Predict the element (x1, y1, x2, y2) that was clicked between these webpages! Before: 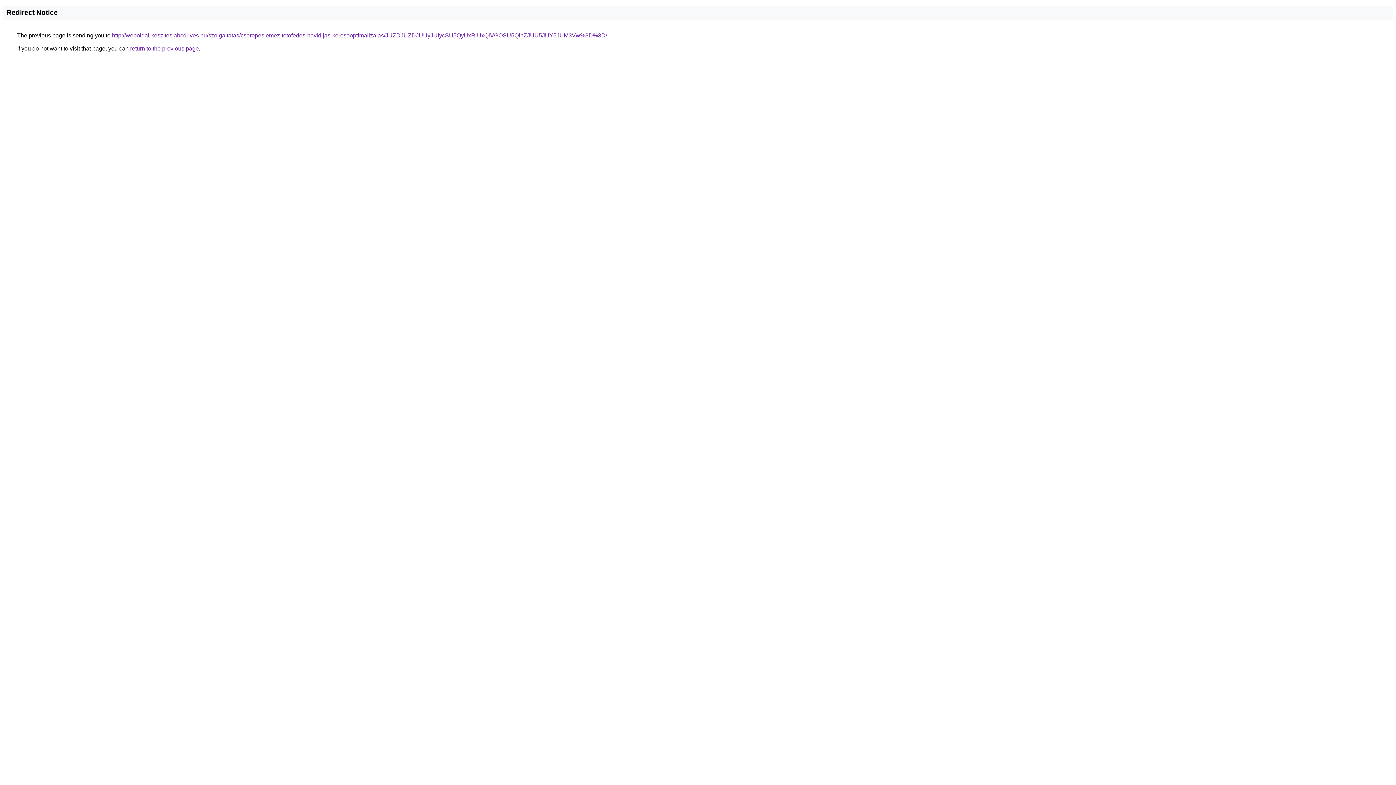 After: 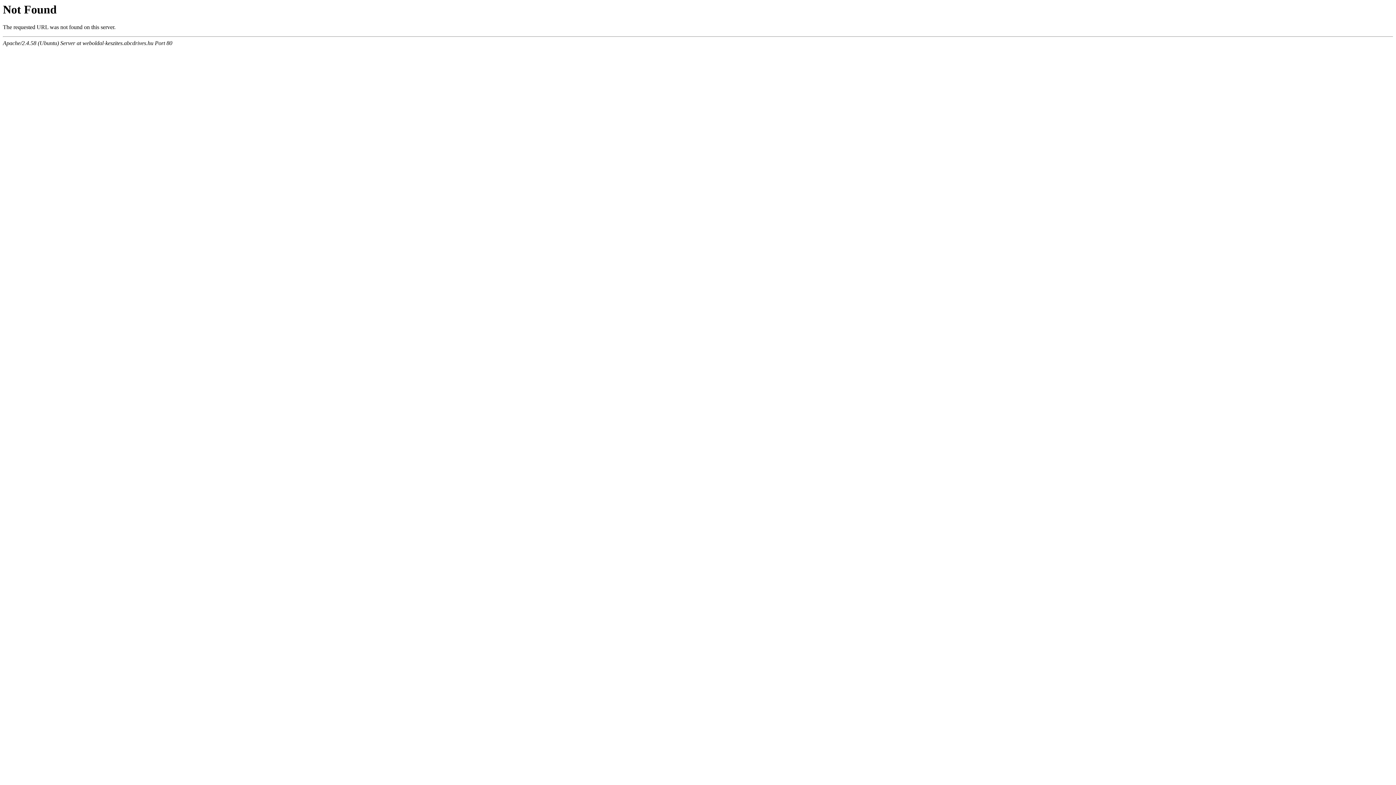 Action: label: http://weboldal-keszites.abcdrives.hu/szolgaltatas/cserepeslemez-tetofedes-havidijas-keresooptimalizalas/JUZDJUZDJUUyJUIycSU5QyUxRiUxQiVGOSU5QlhZJUU5JUY5JUM3Vw%3D%3D/ bbox: (112, 32, 607, 38)